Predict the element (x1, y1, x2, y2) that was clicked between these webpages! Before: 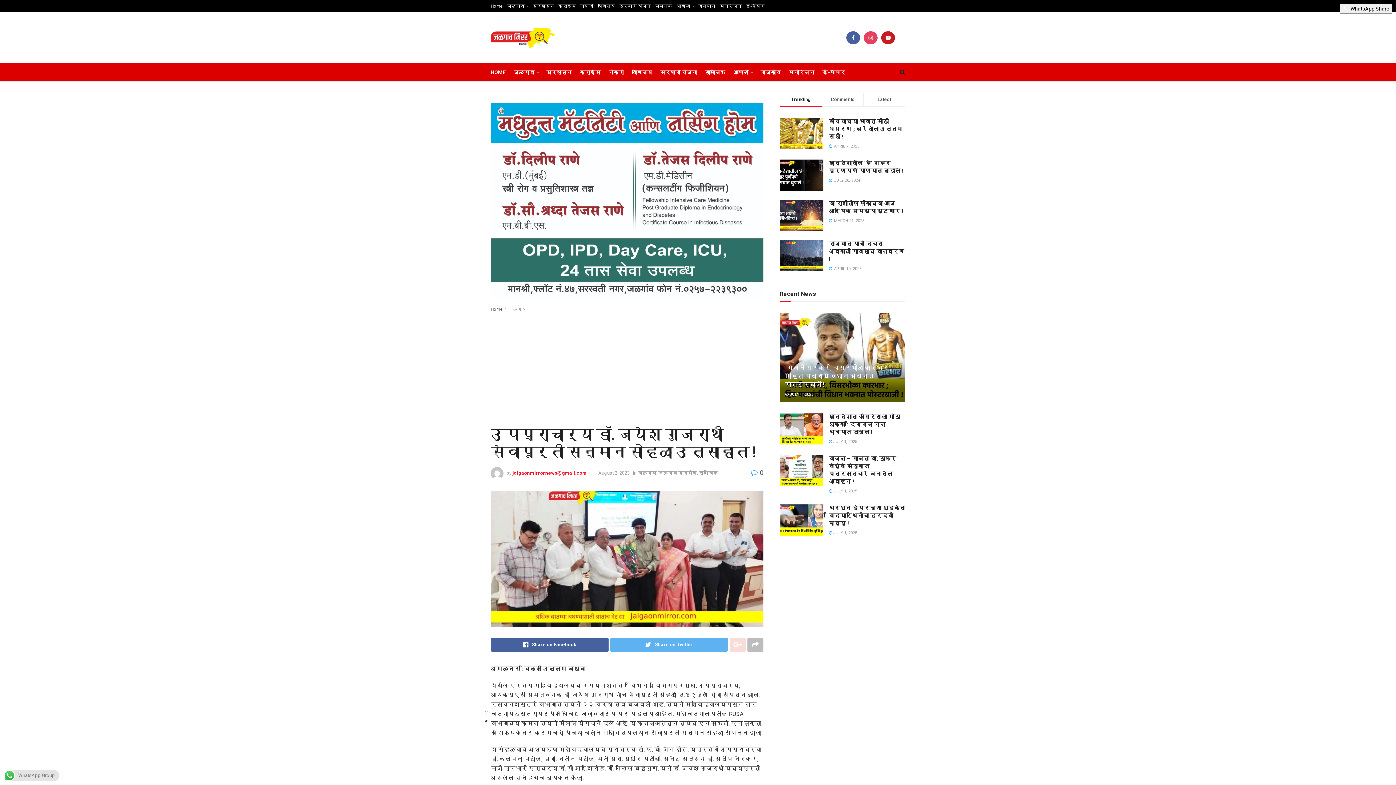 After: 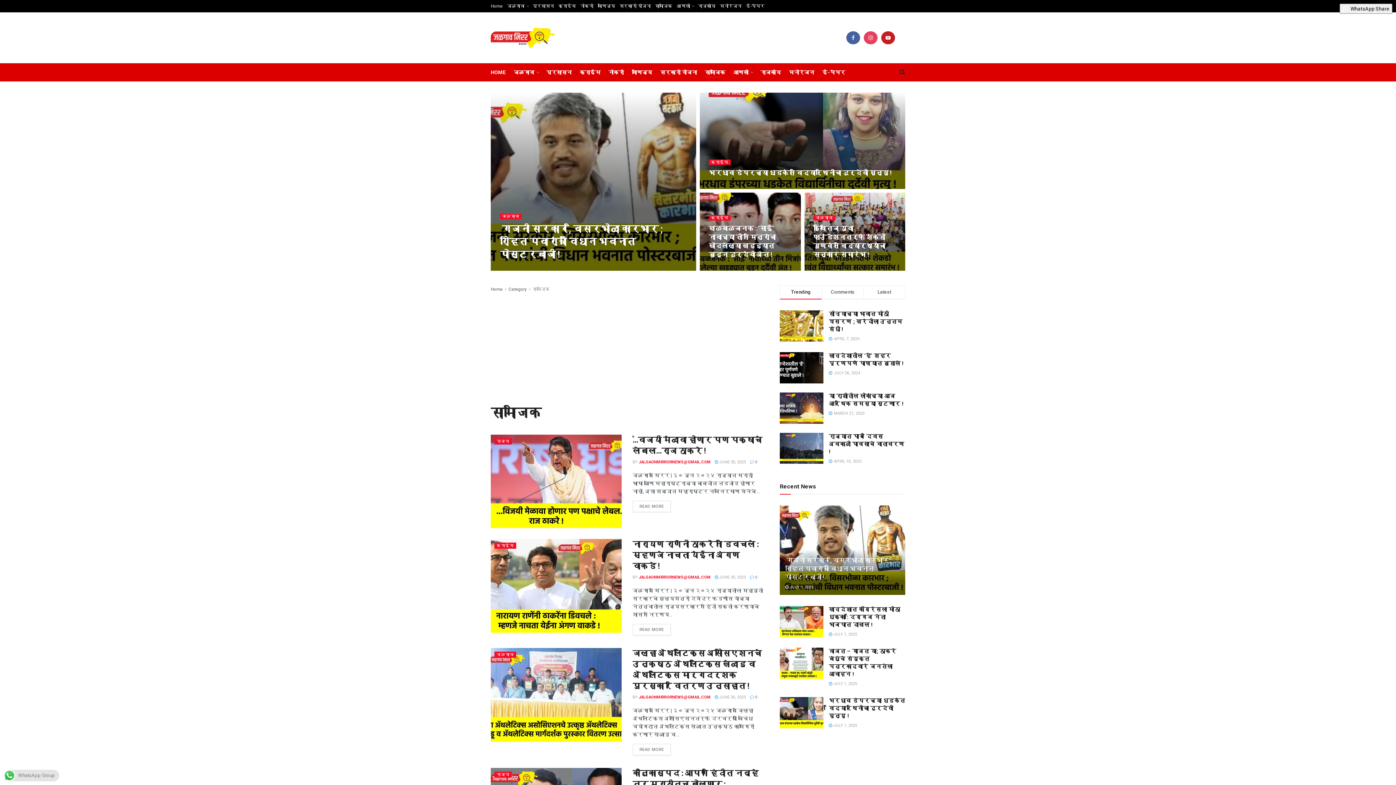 Action: label: सामाजिक bbox: (705, 67, 725, 77)